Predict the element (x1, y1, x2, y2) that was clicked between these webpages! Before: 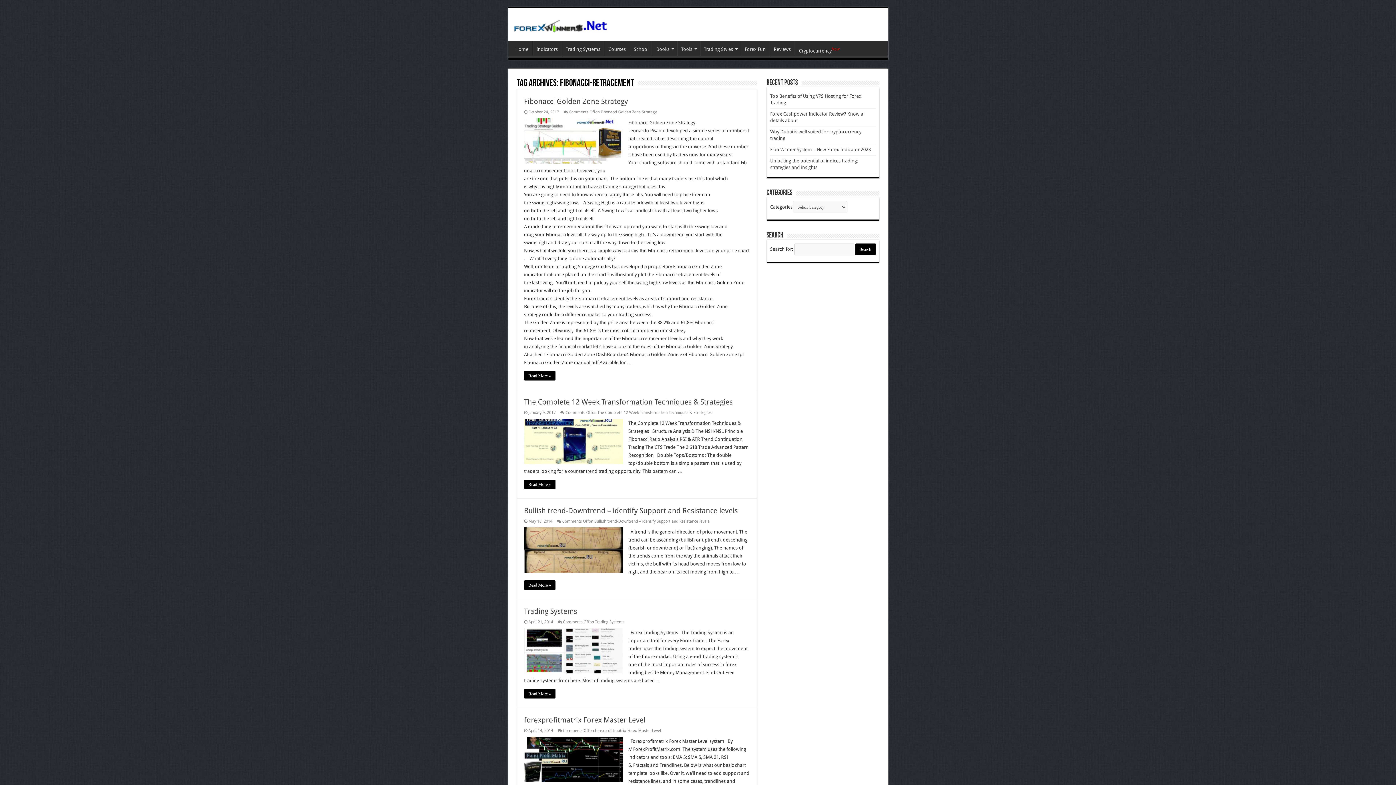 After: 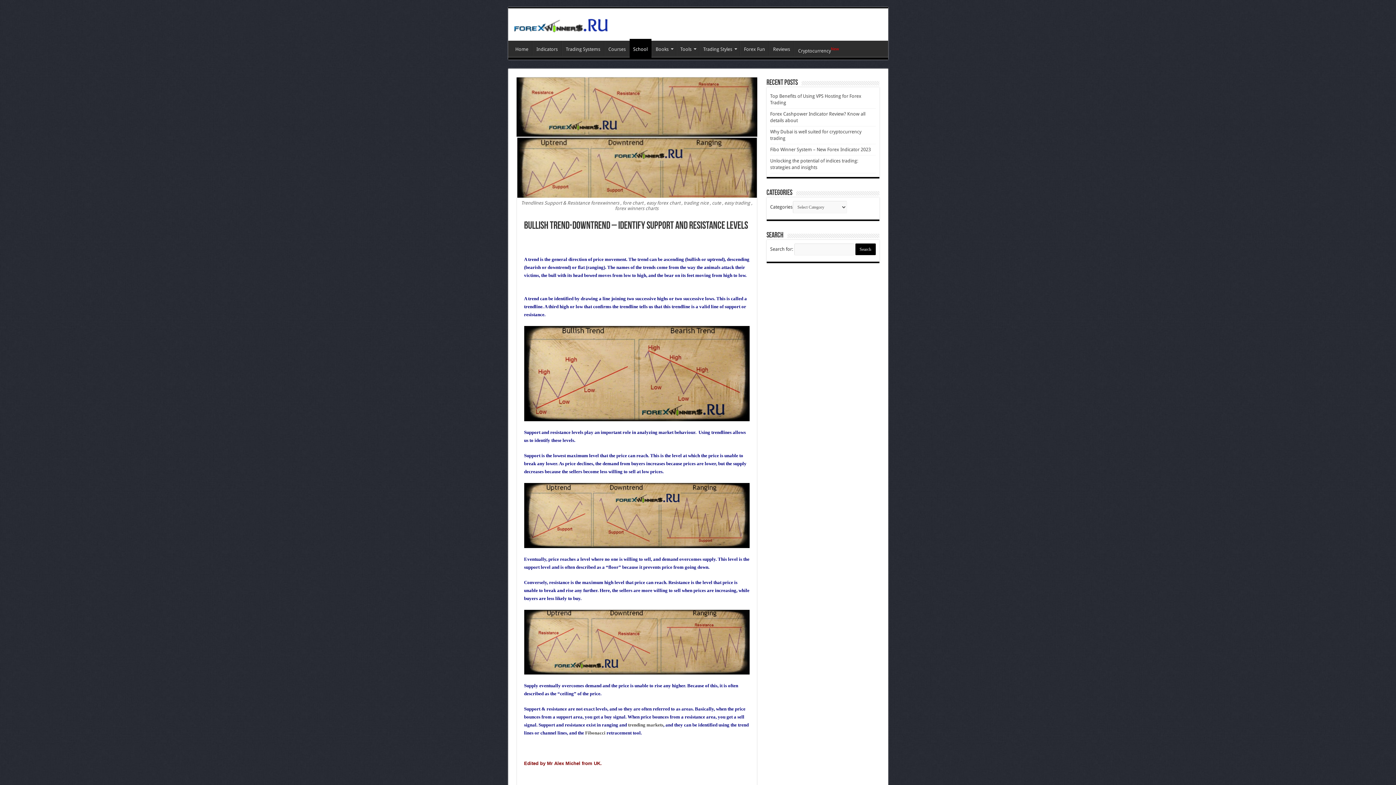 Action: bbox: (524, 580, 555, 590) label: Read More »